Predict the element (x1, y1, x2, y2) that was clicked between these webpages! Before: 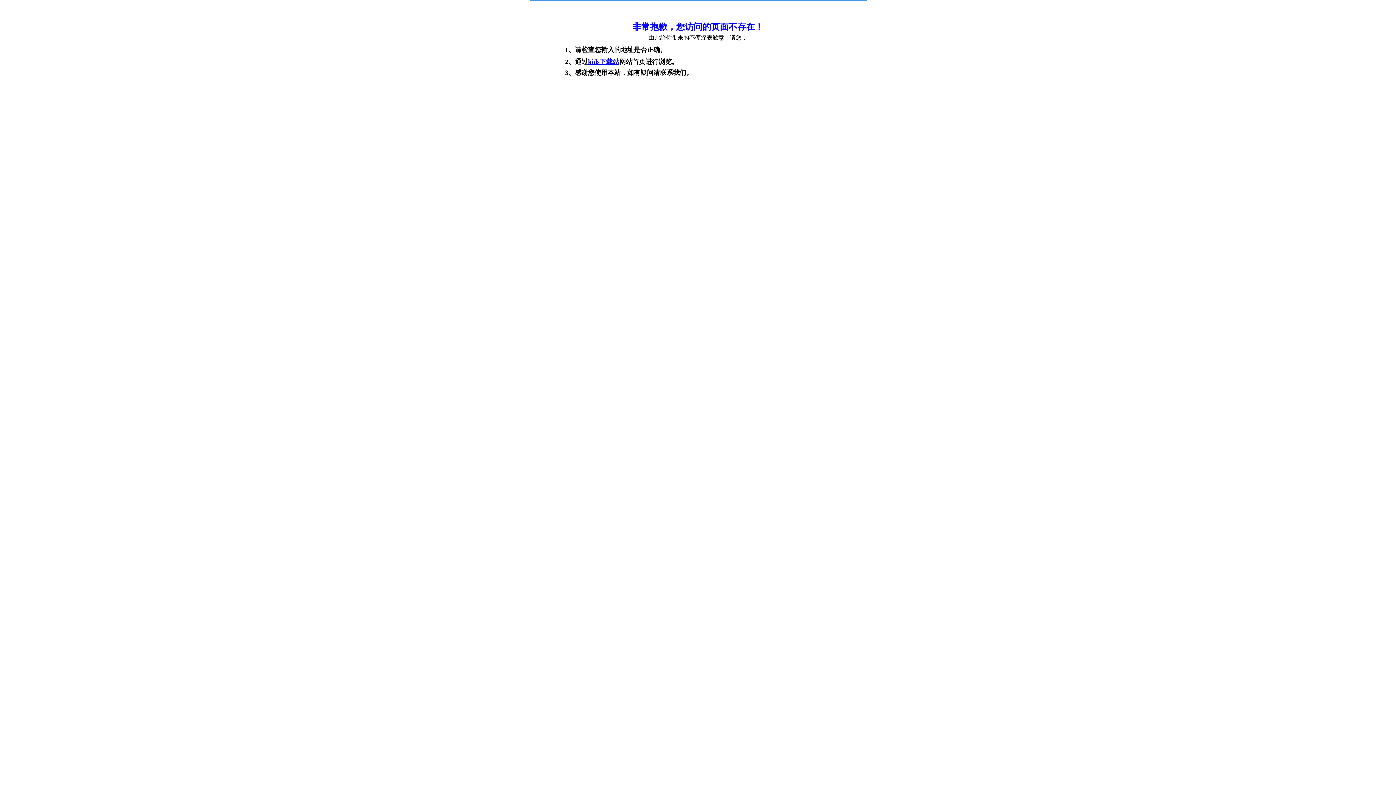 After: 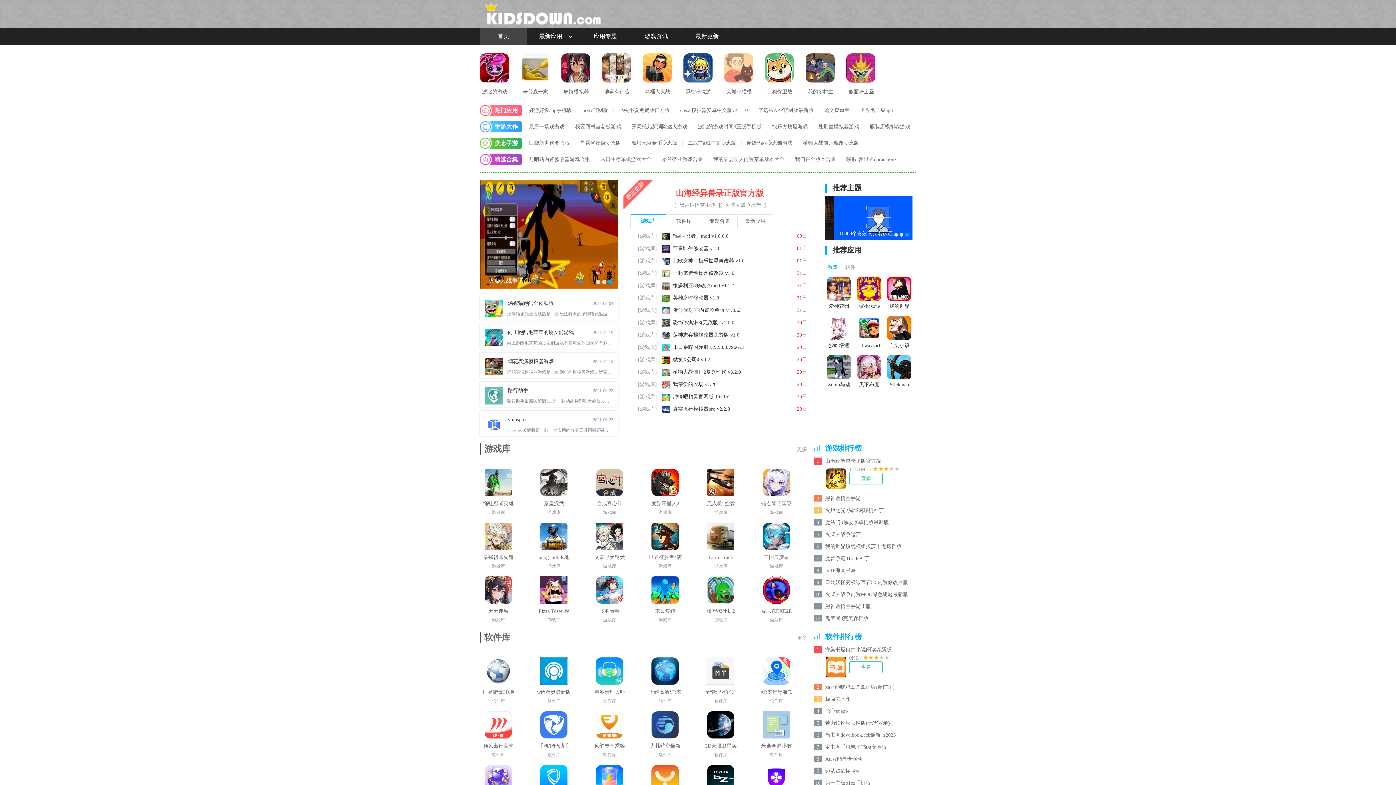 Action: bbox: (588, 58, 619, 65) label: kids下载站